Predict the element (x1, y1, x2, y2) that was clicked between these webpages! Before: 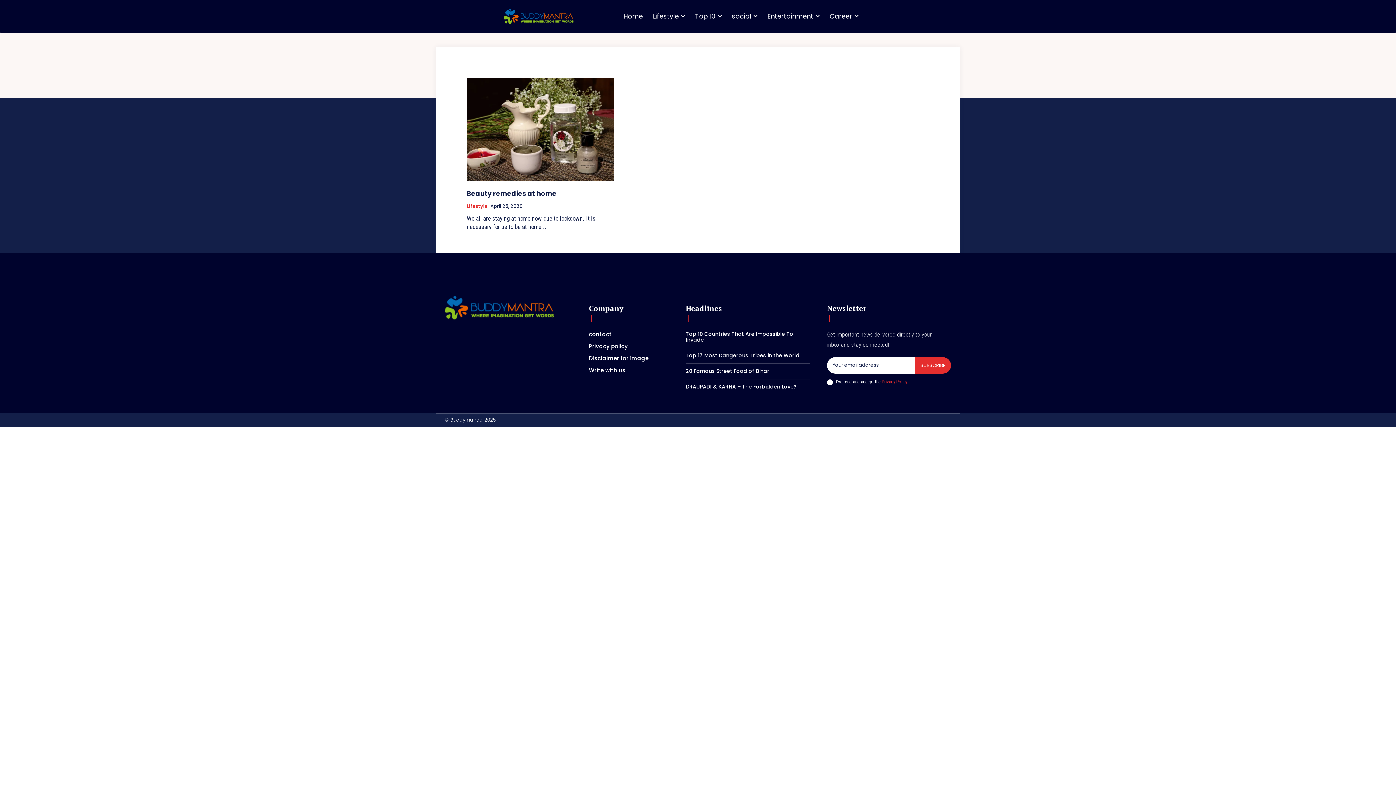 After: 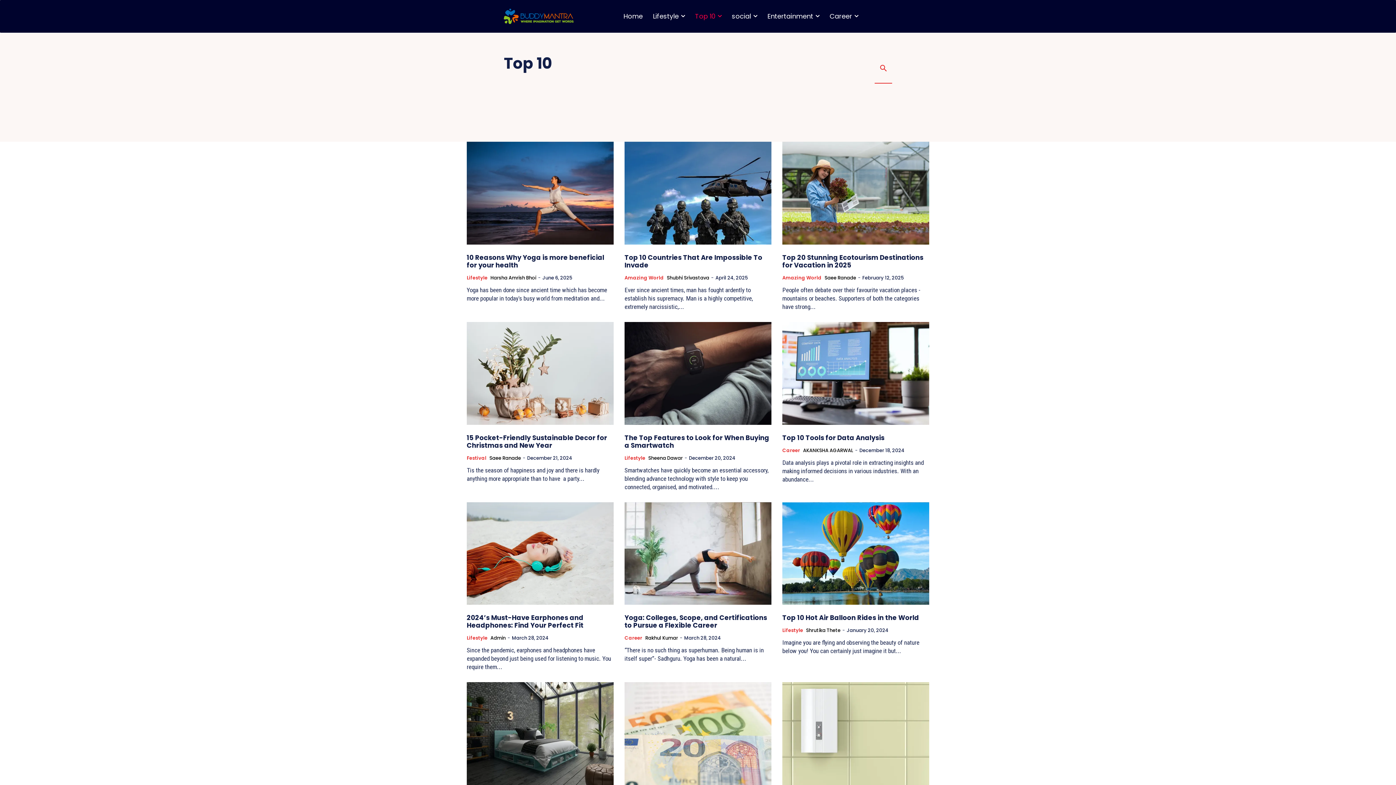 Action: bbox: (690, 0, 726, 32) label: Top 10